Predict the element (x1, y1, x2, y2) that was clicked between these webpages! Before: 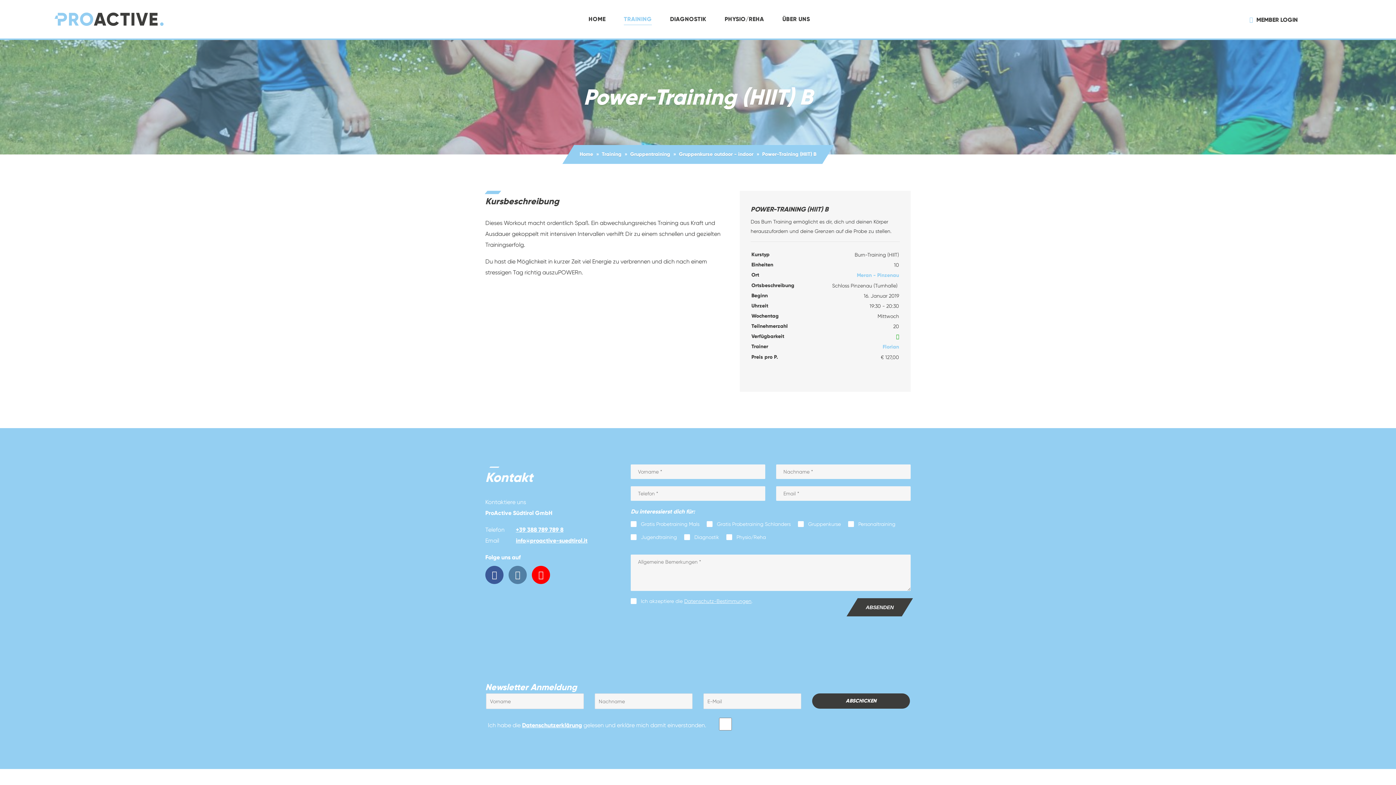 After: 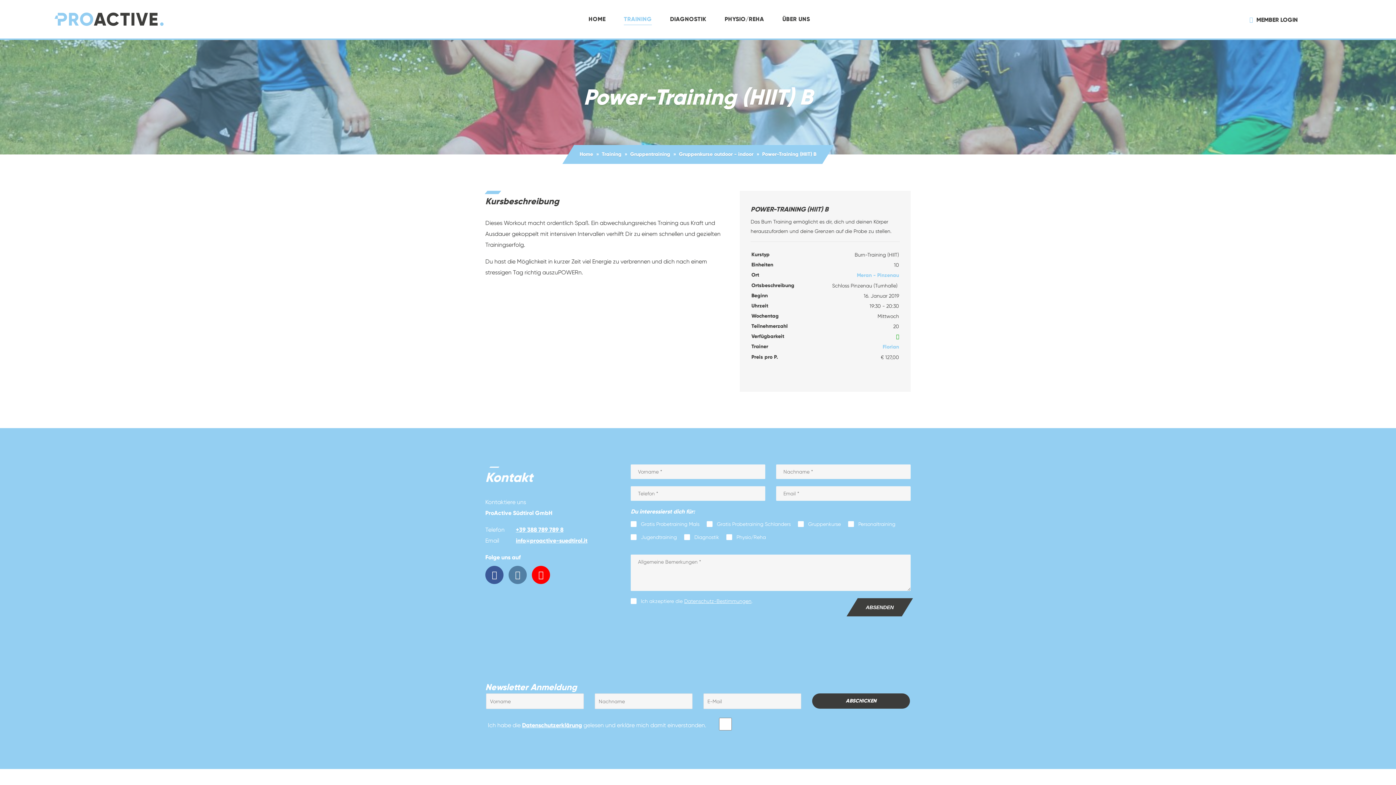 Action: label: info@proactive-suedtirol.it bbox: (516, 537, 587, 544)